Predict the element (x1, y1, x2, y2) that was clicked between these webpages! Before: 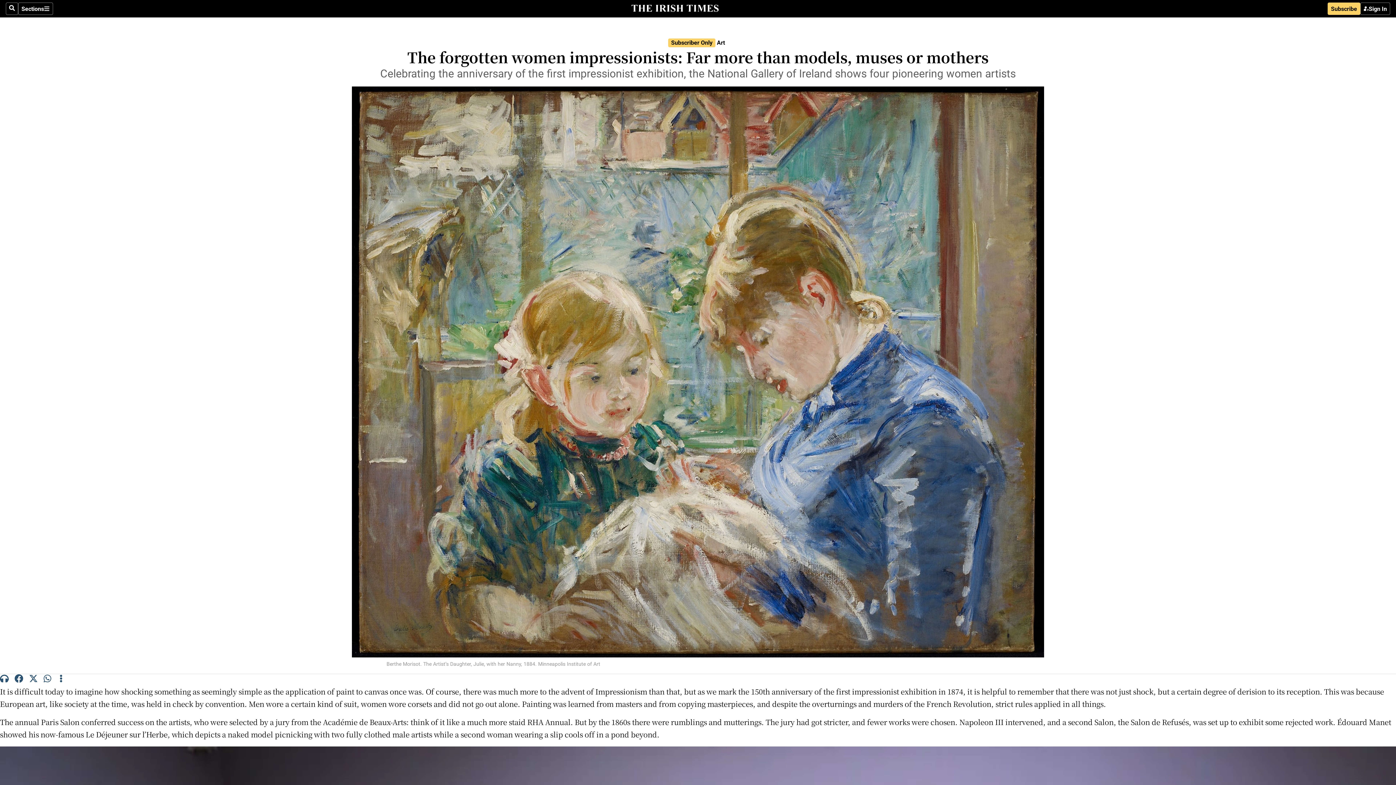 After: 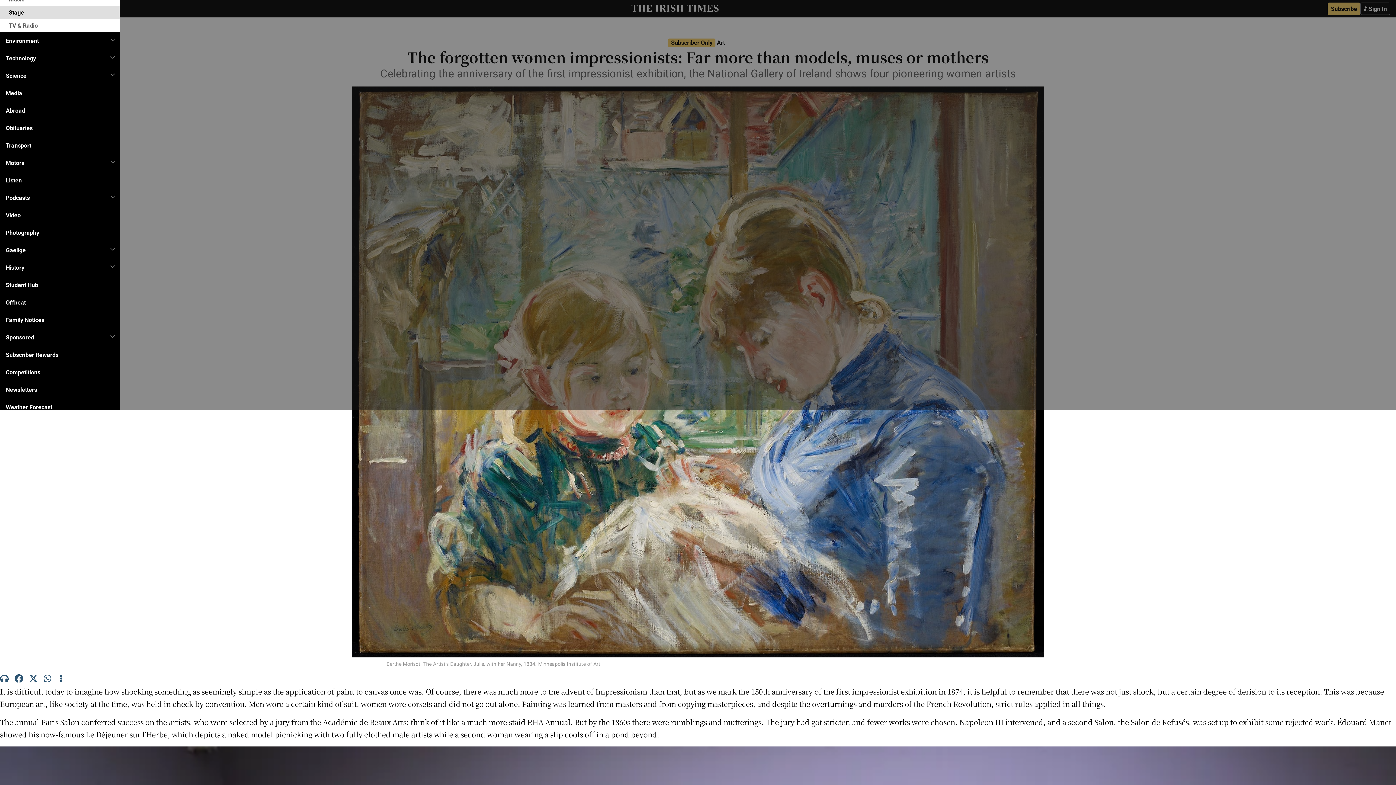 Action: bbox: (18, 2, 53, 14) label: Sections